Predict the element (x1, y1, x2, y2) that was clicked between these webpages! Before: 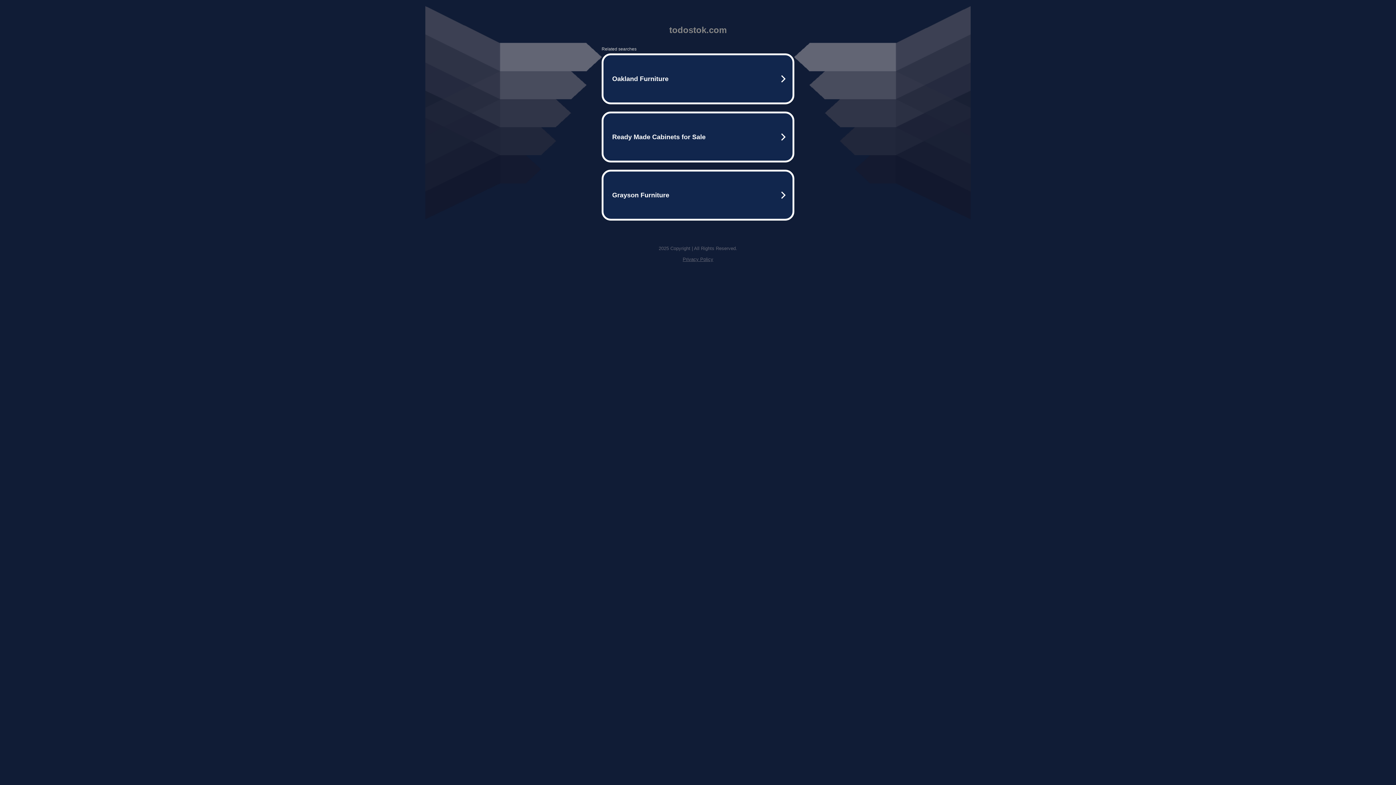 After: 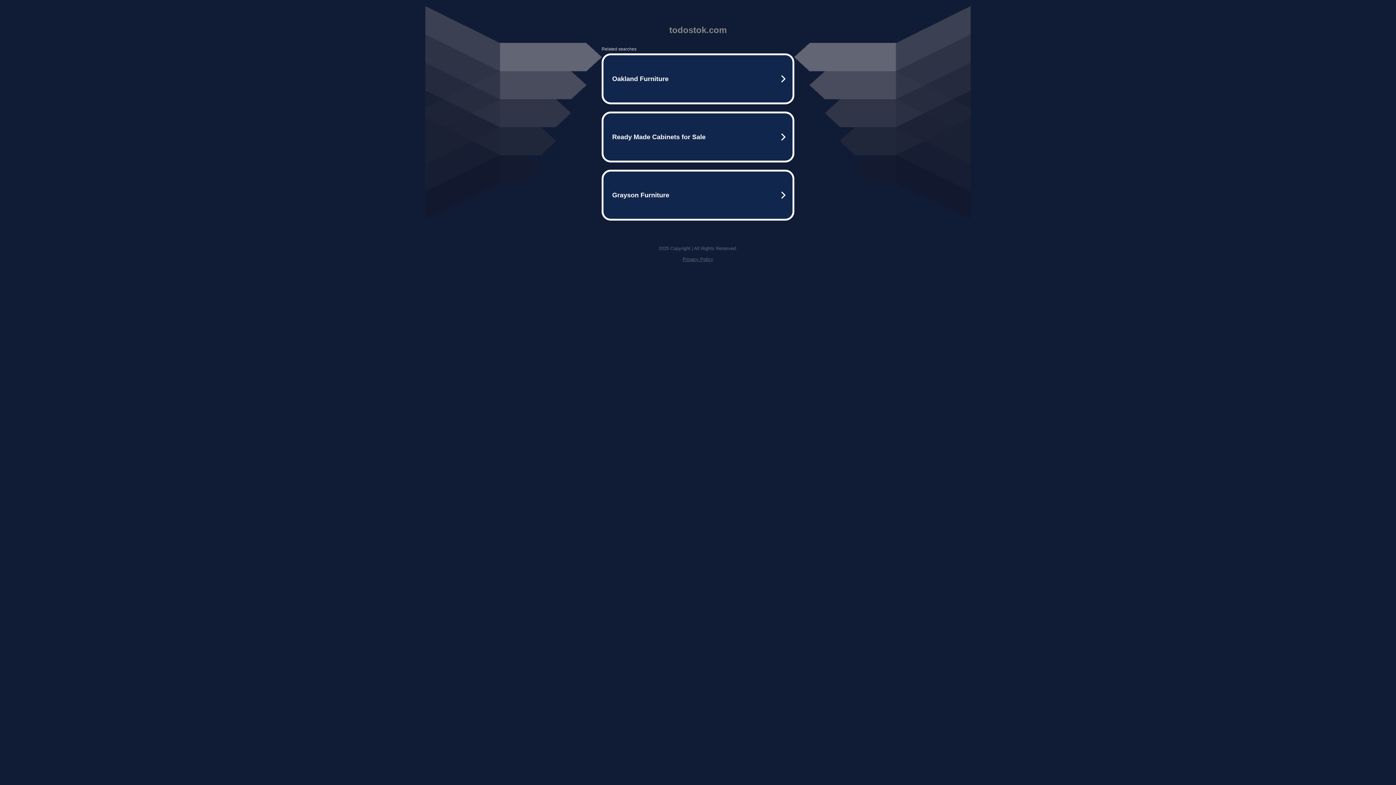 Action: label: Privacy Policy bbox: (682, 256, 713, 262)